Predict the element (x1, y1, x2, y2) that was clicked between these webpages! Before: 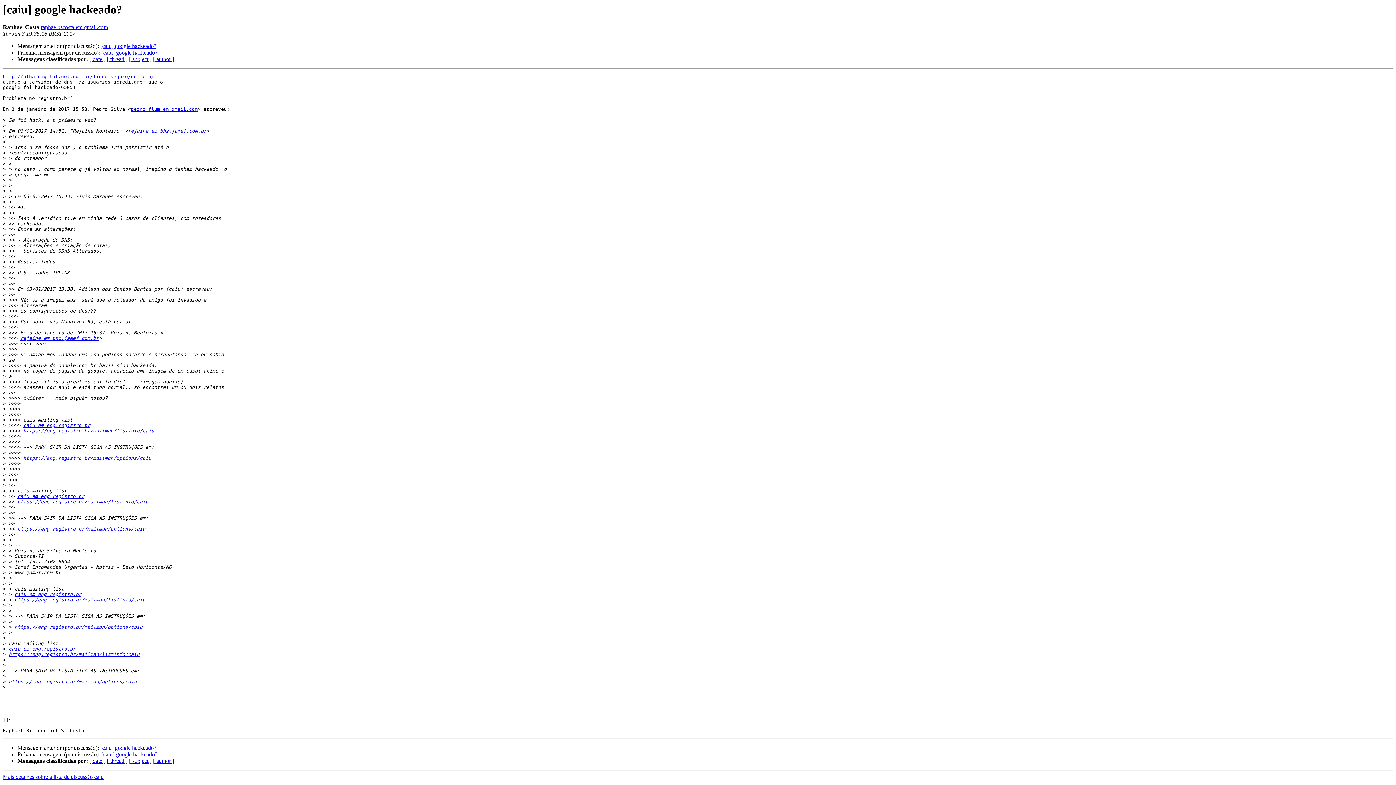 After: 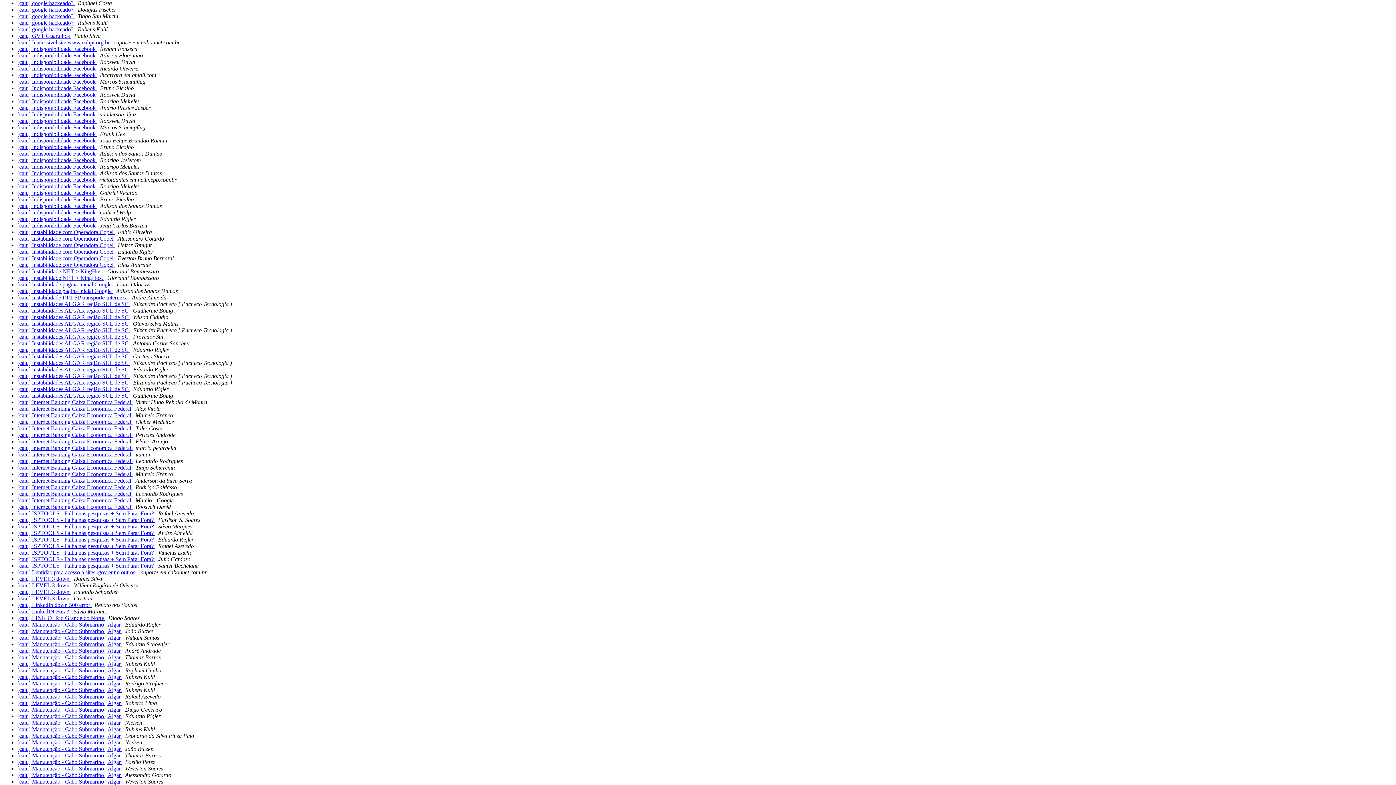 Action: bbox: (129, 56, 151, 62) label: [ subject ]